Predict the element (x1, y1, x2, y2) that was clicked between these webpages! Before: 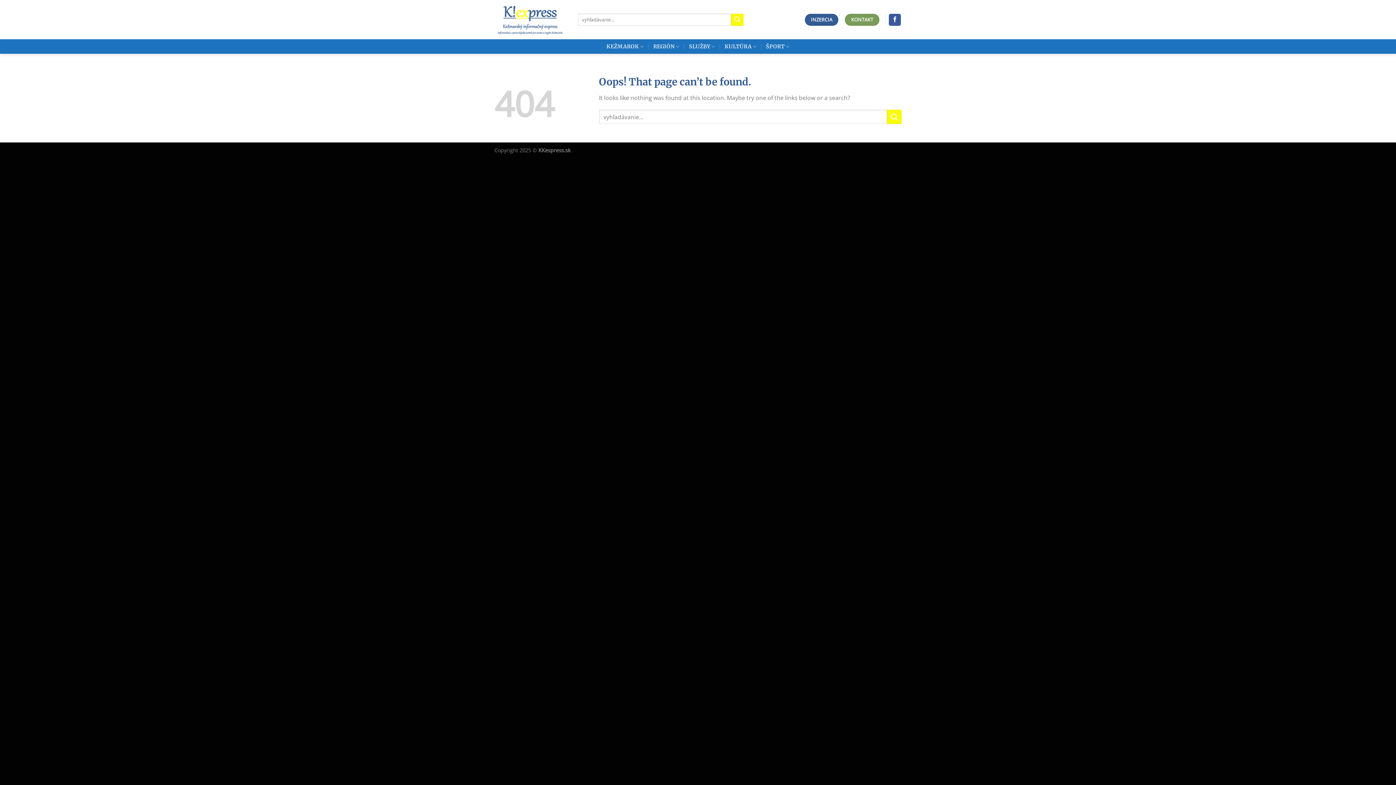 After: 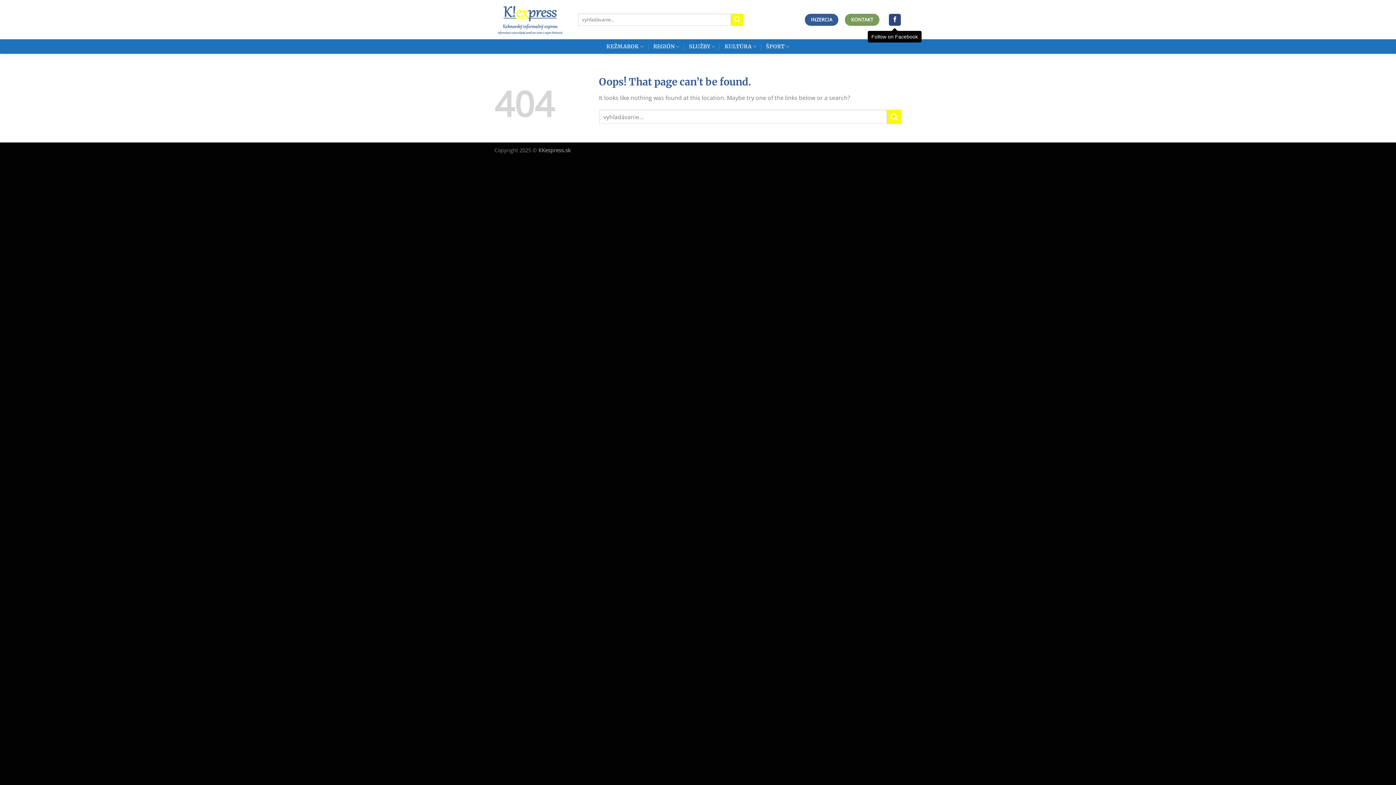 Action: label: Follow on Facebook bbox: (889, 13, 901, 25)